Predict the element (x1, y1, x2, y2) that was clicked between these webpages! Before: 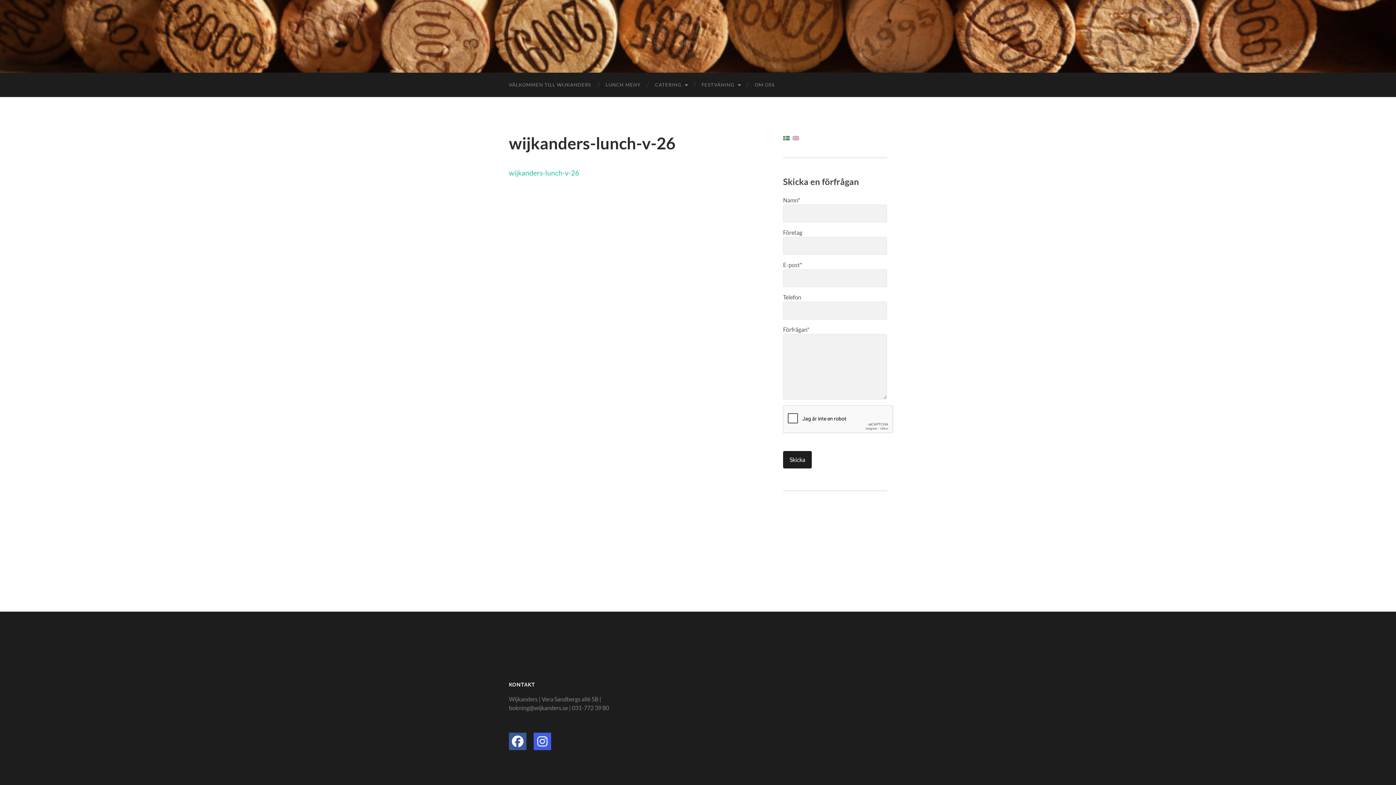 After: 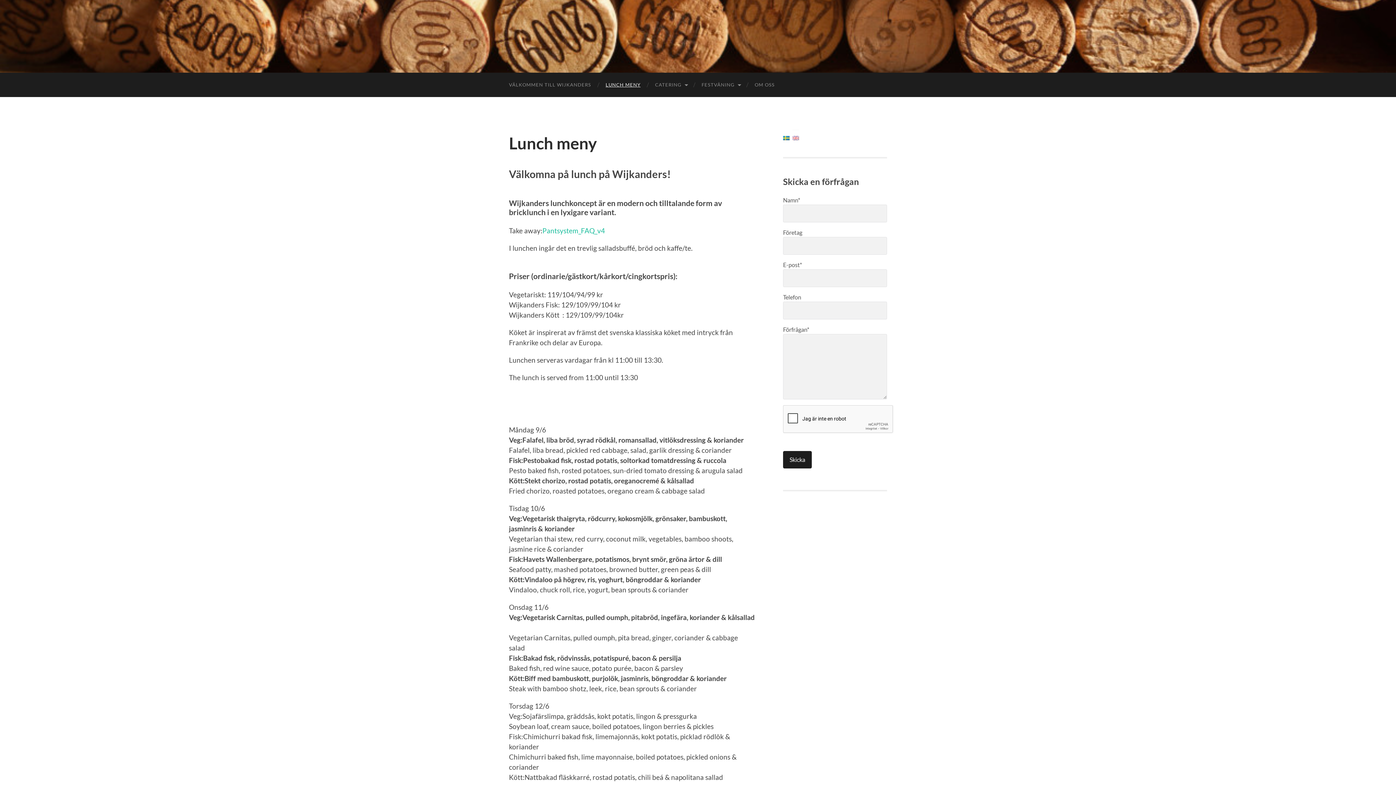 Action: label: LUNCH MENY bbox: (598, 72, 648, 97)